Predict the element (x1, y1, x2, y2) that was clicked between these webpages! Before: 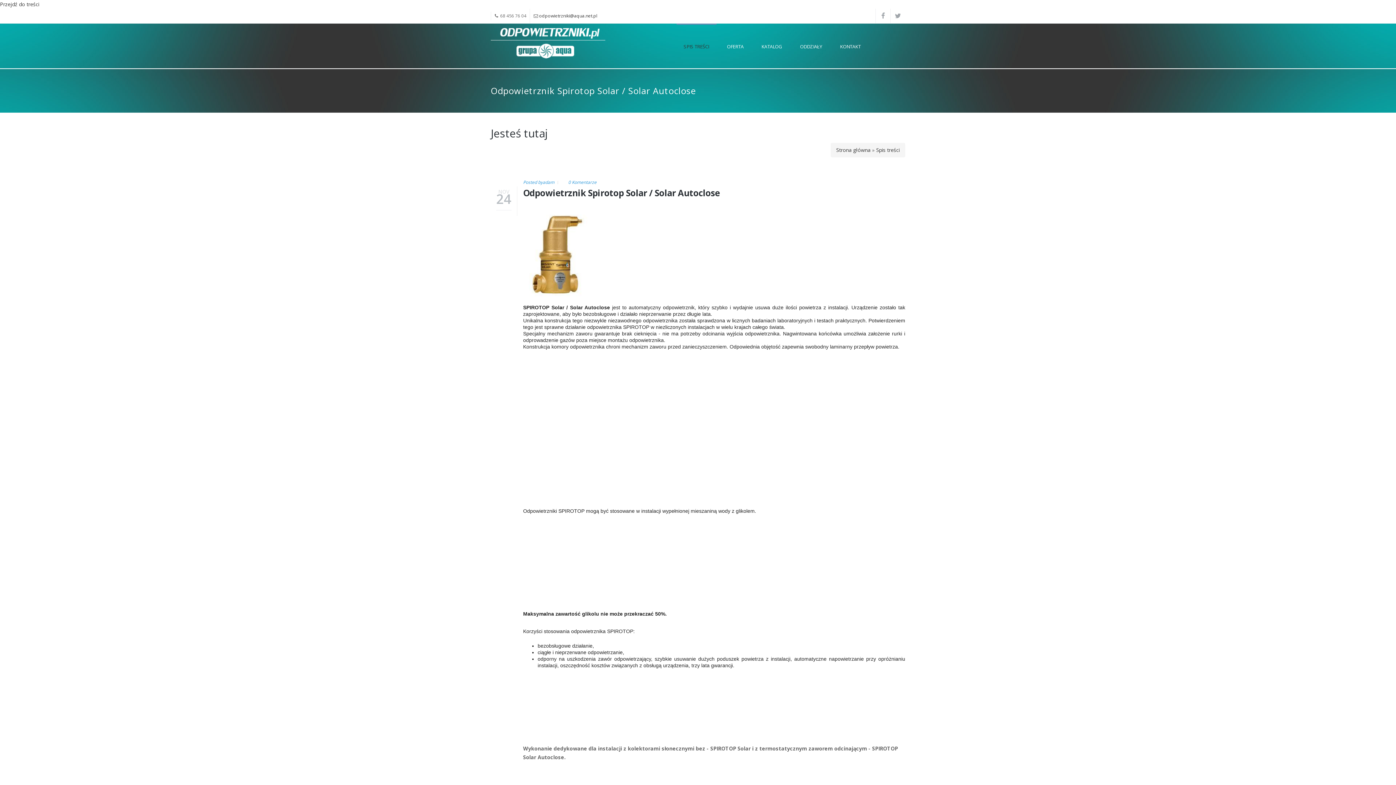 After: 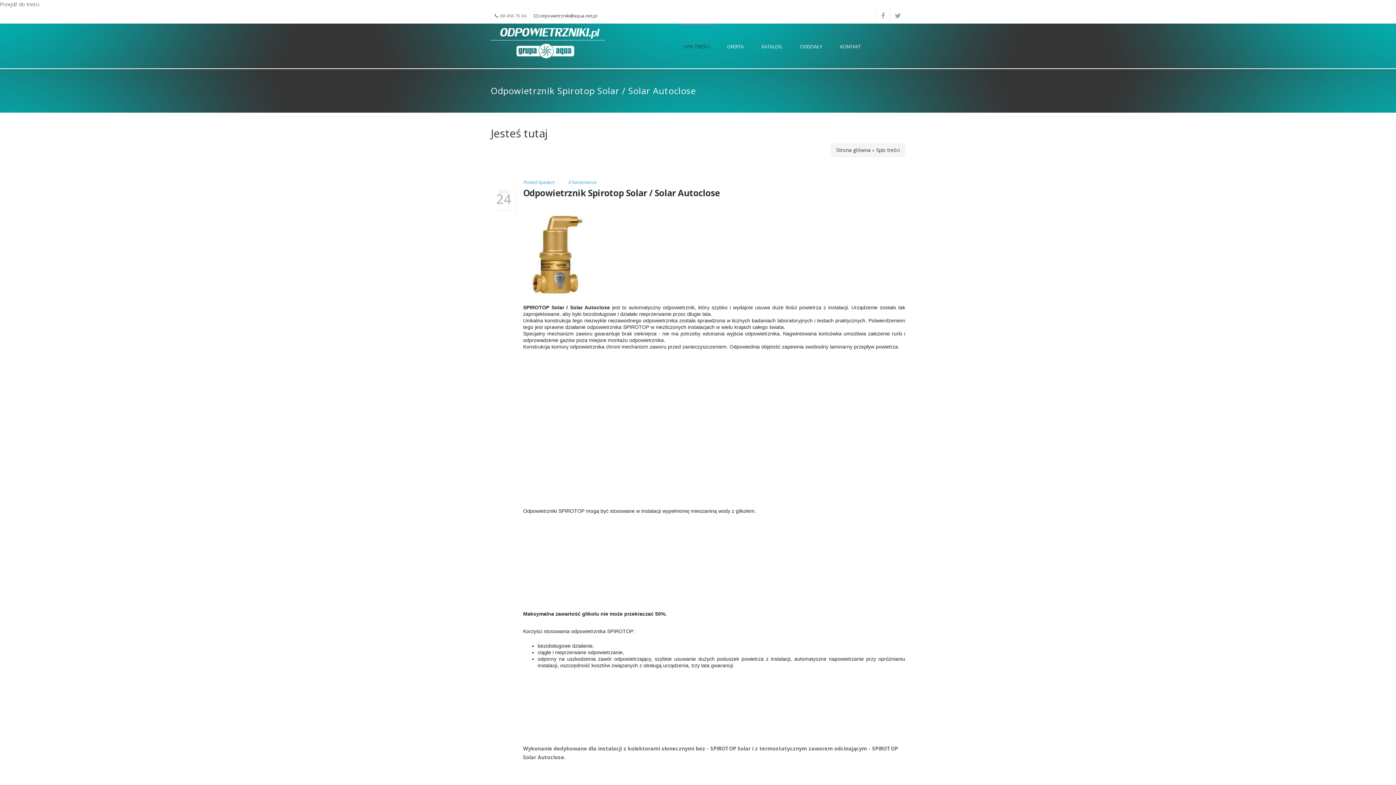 Action: label: Przejdź do treści bbox: (0, 0, 39, 7)